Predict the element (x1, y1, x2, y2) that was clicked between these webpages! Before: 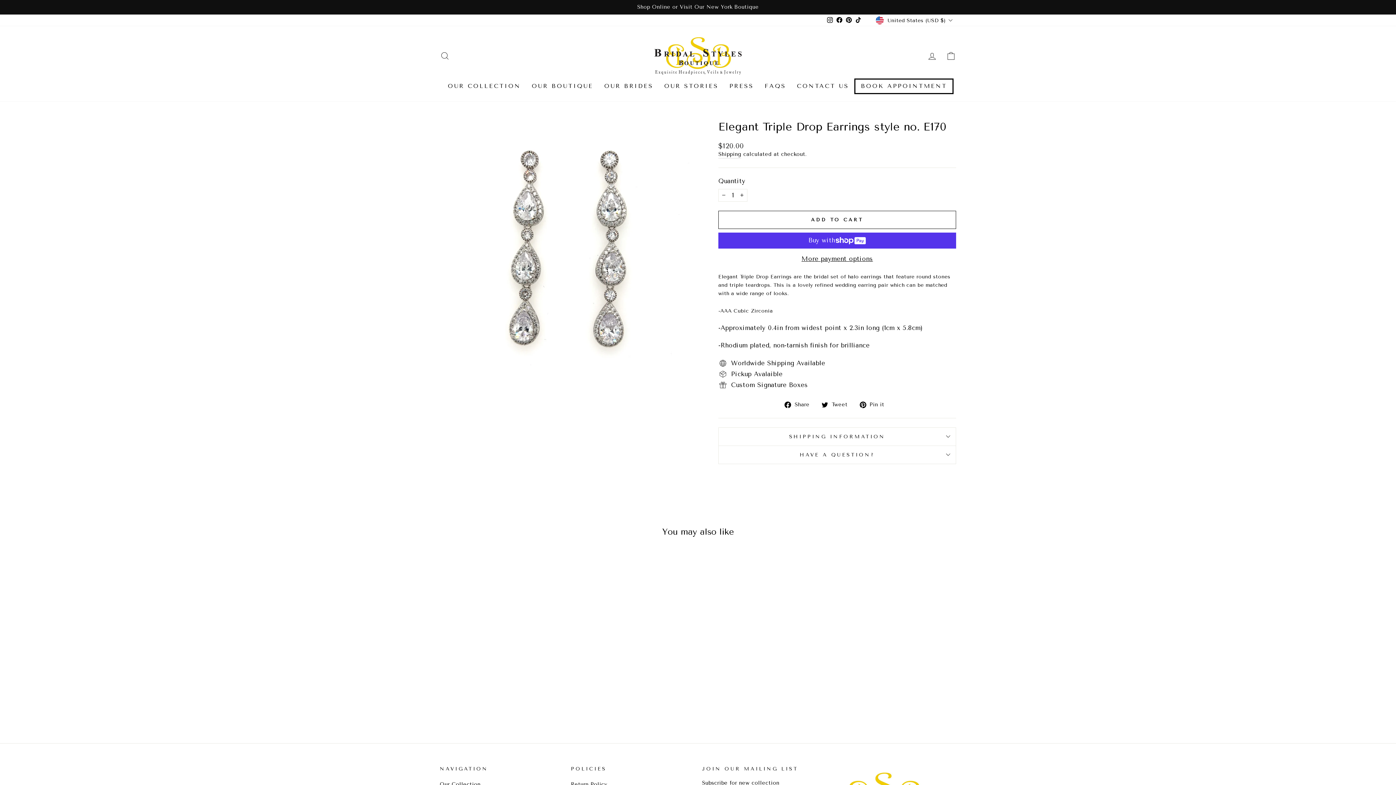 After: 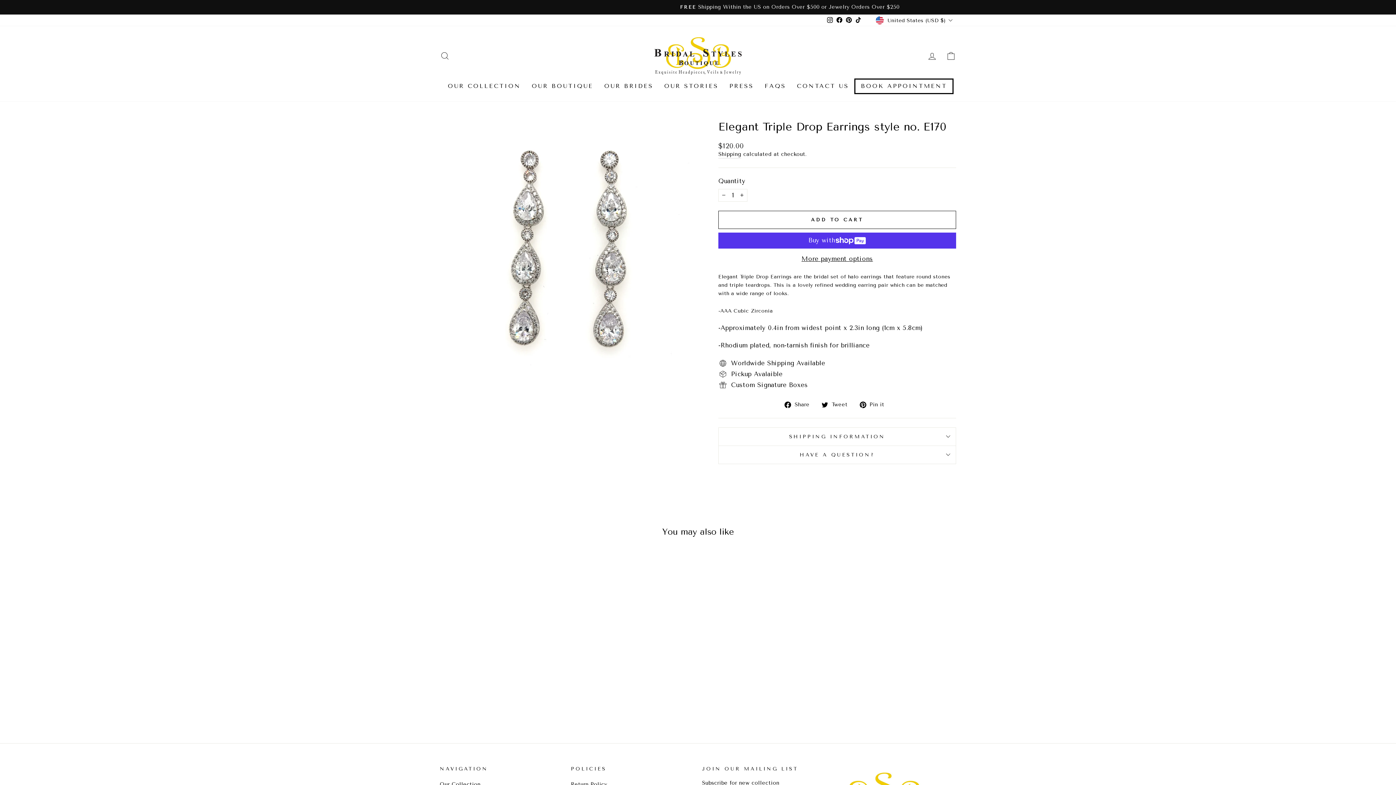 Action: label: TikTok bbox: (853, 14, 863, 25)